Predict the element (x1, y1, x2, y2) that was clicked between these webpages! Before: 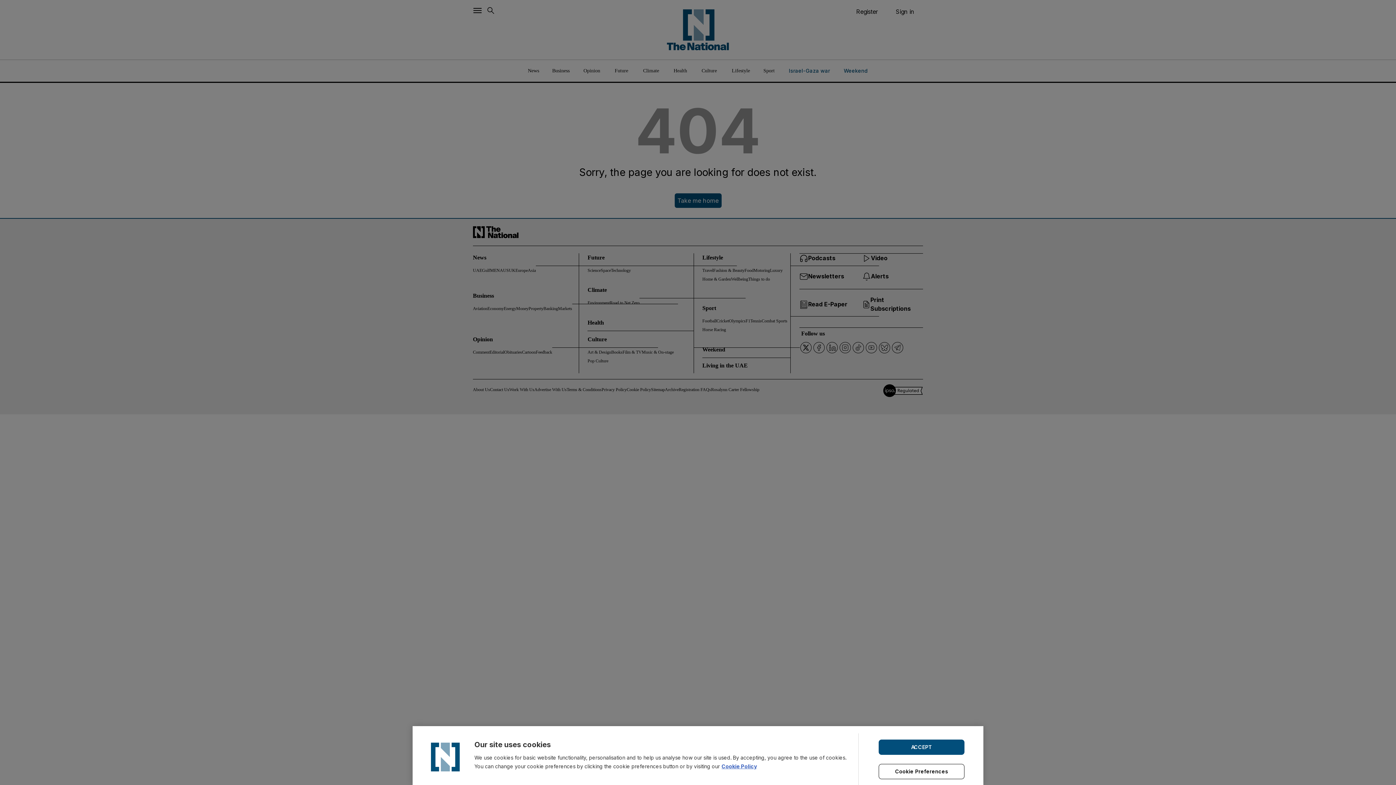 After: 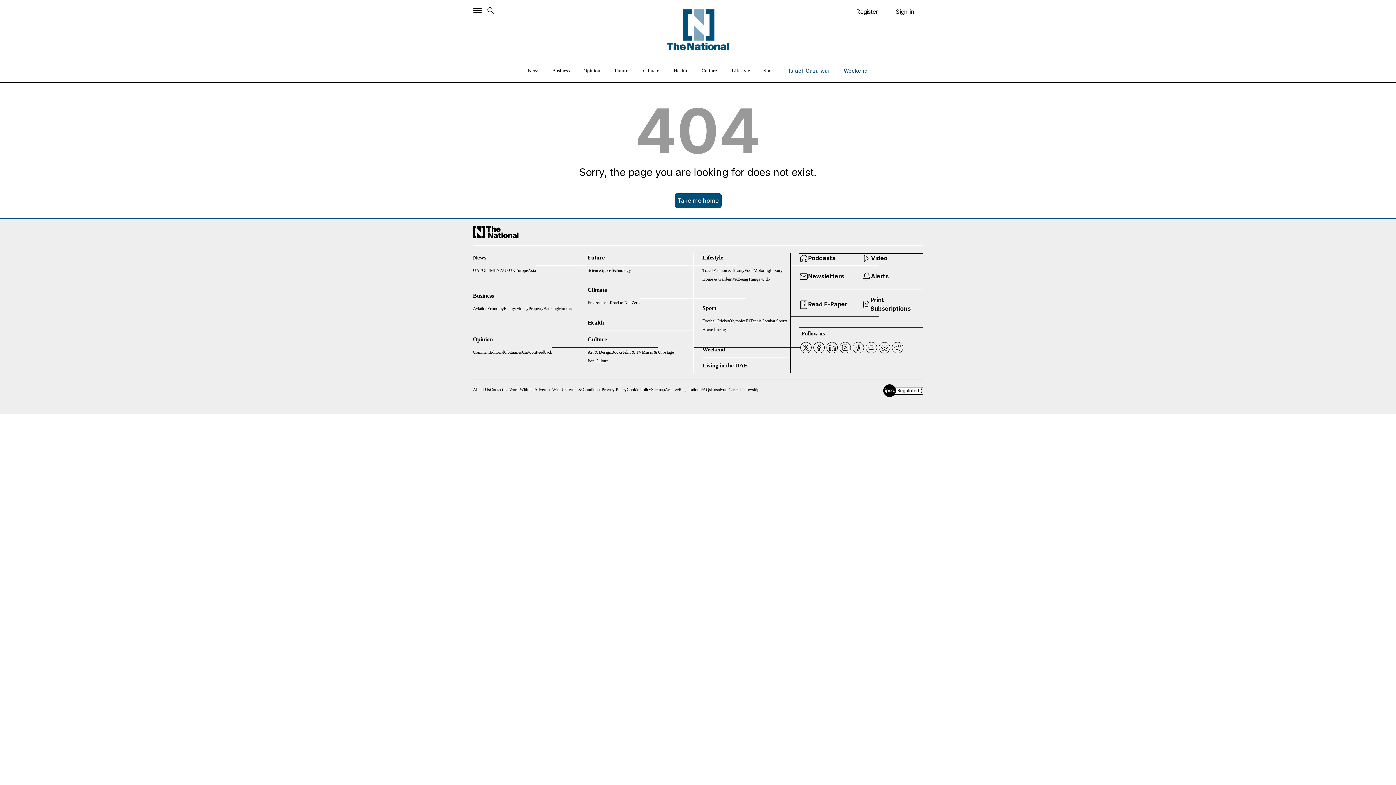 Action: label: ACCEPT bbox: (878, 739, 964, 755)